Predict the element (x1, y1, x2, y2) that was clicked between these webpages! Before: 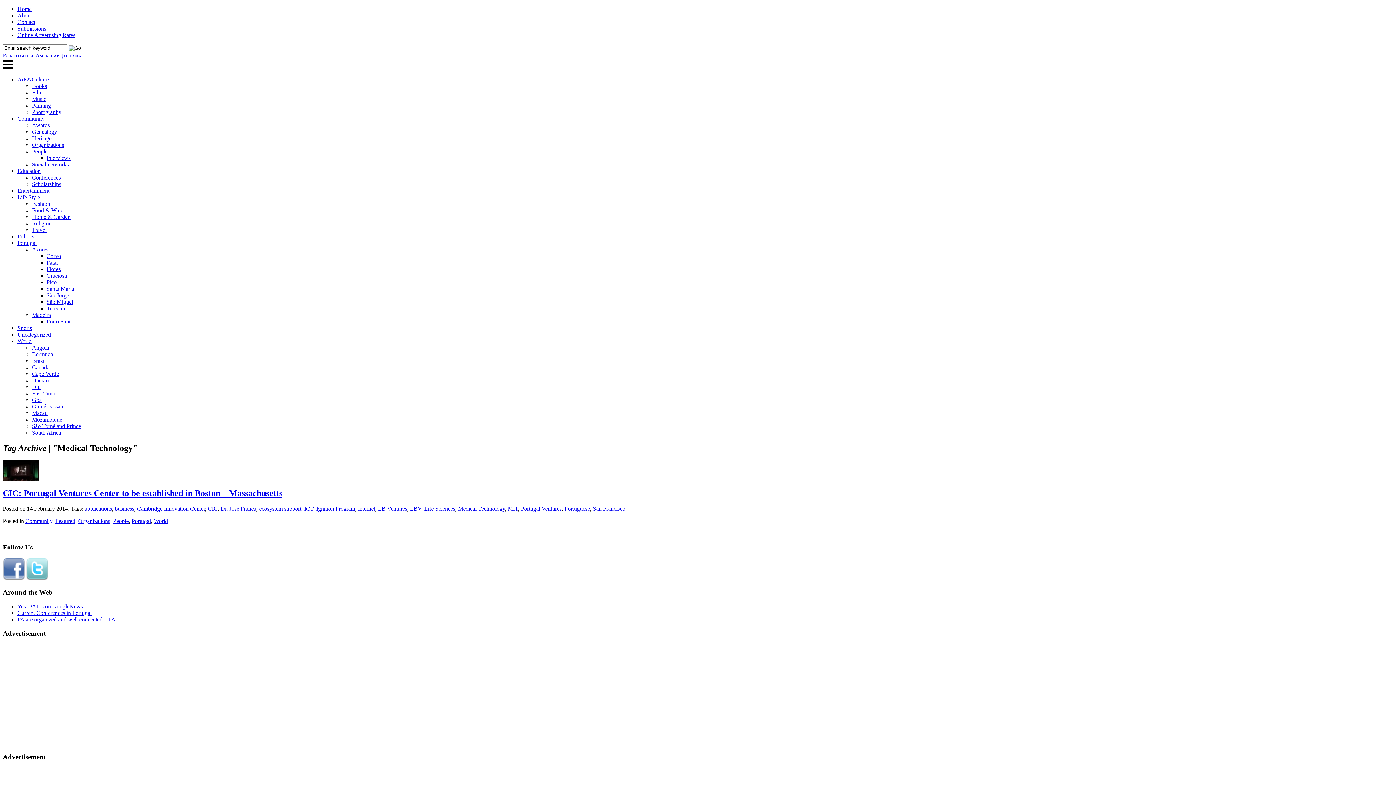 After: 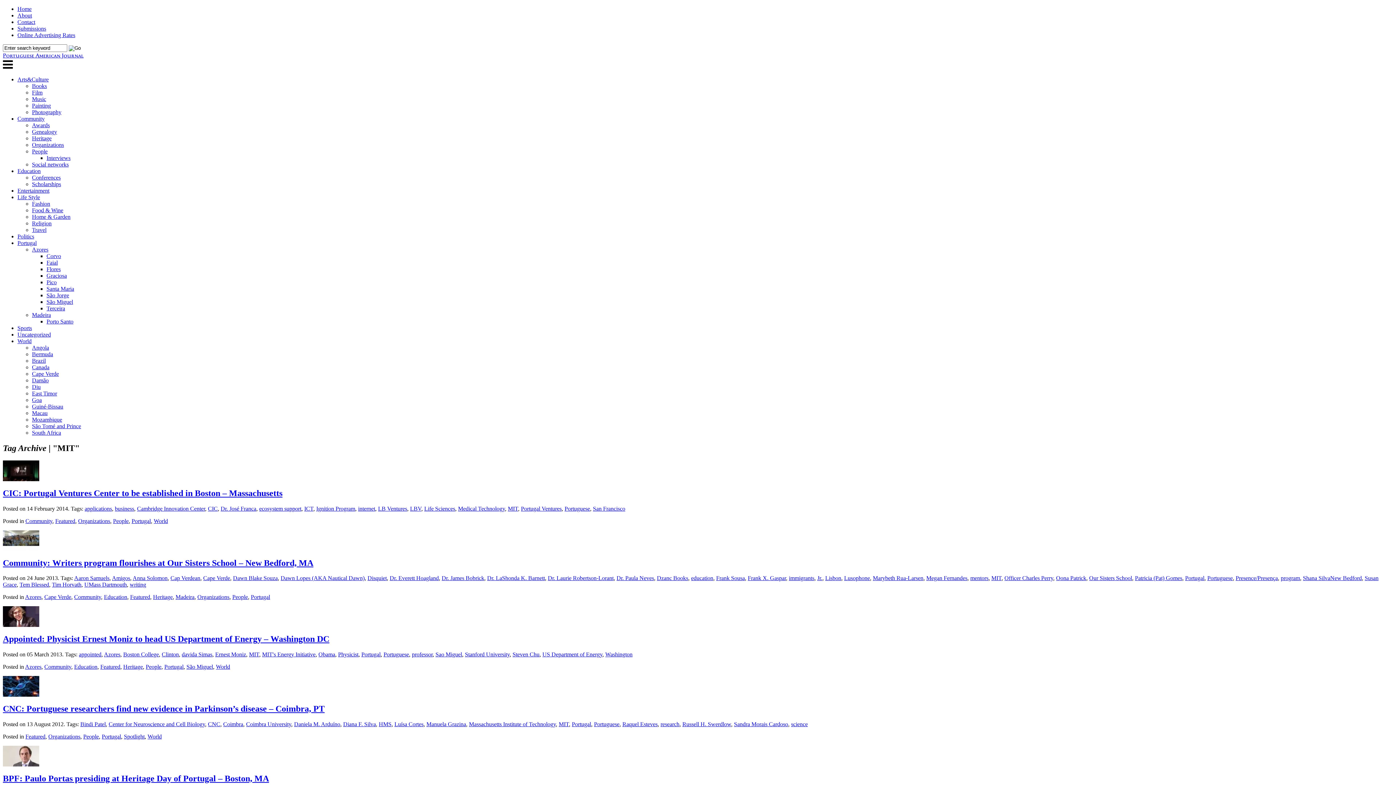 Action: label: MIT bbox: (508, 505, 518, 511)